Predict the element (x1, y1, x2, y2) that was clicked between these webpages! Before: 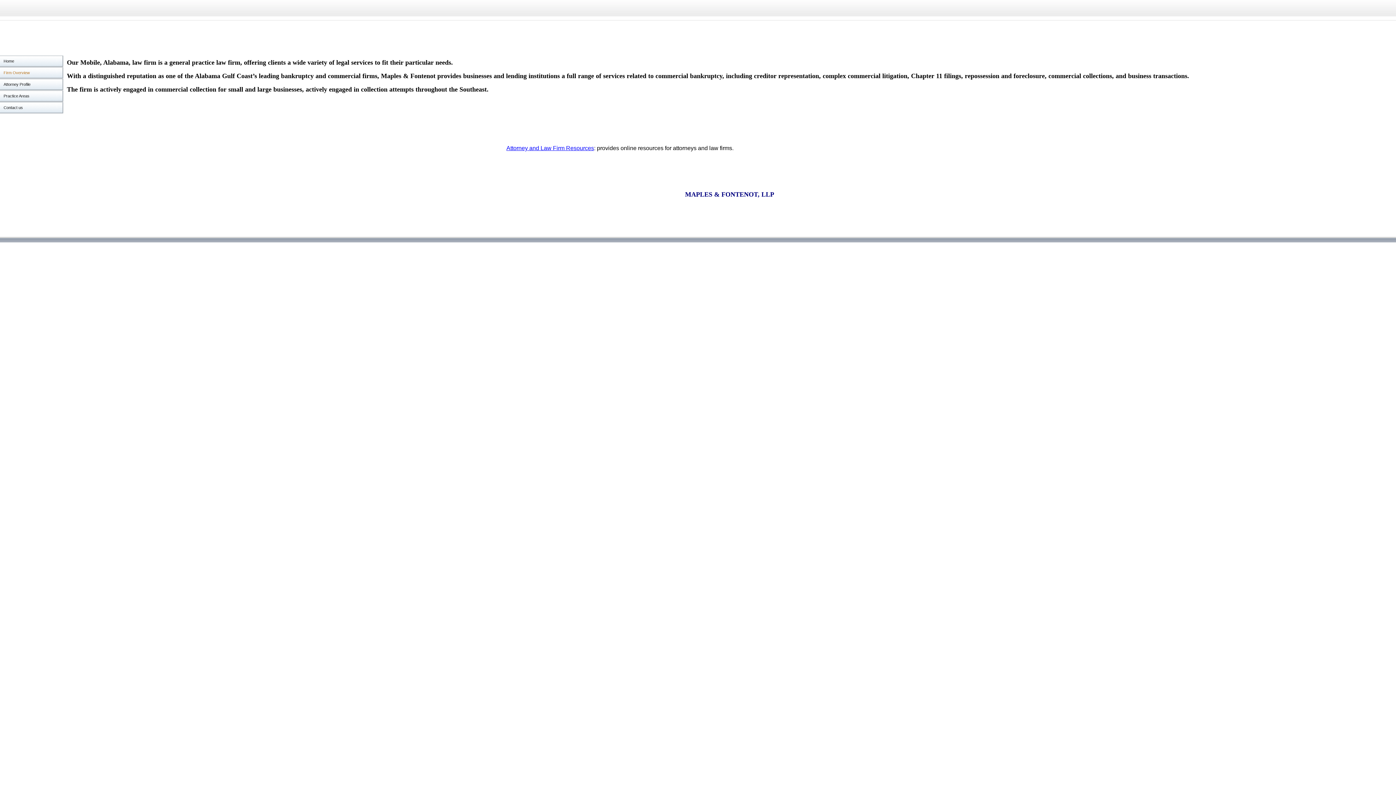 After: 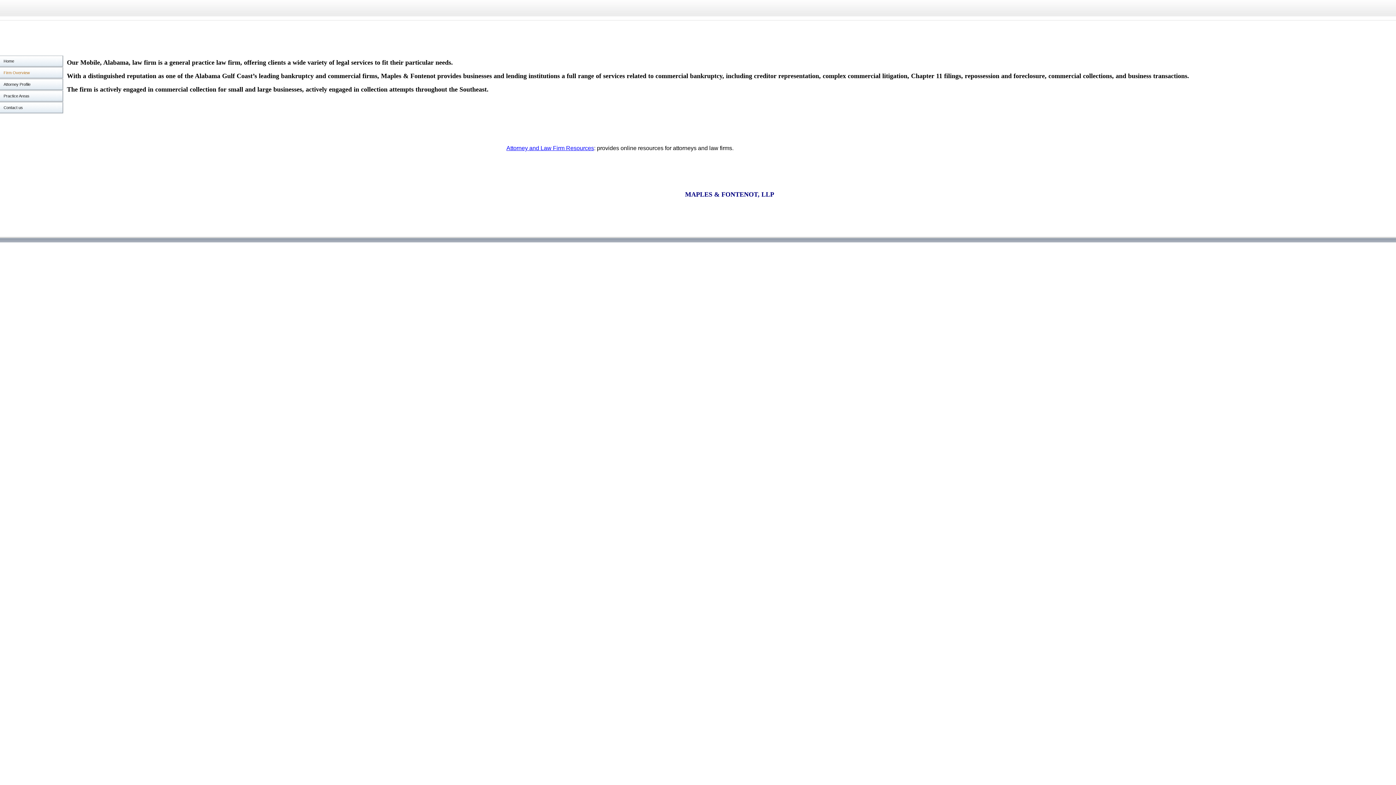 Action: label: Firm Overview bbox: (0, 67, 63, 78)